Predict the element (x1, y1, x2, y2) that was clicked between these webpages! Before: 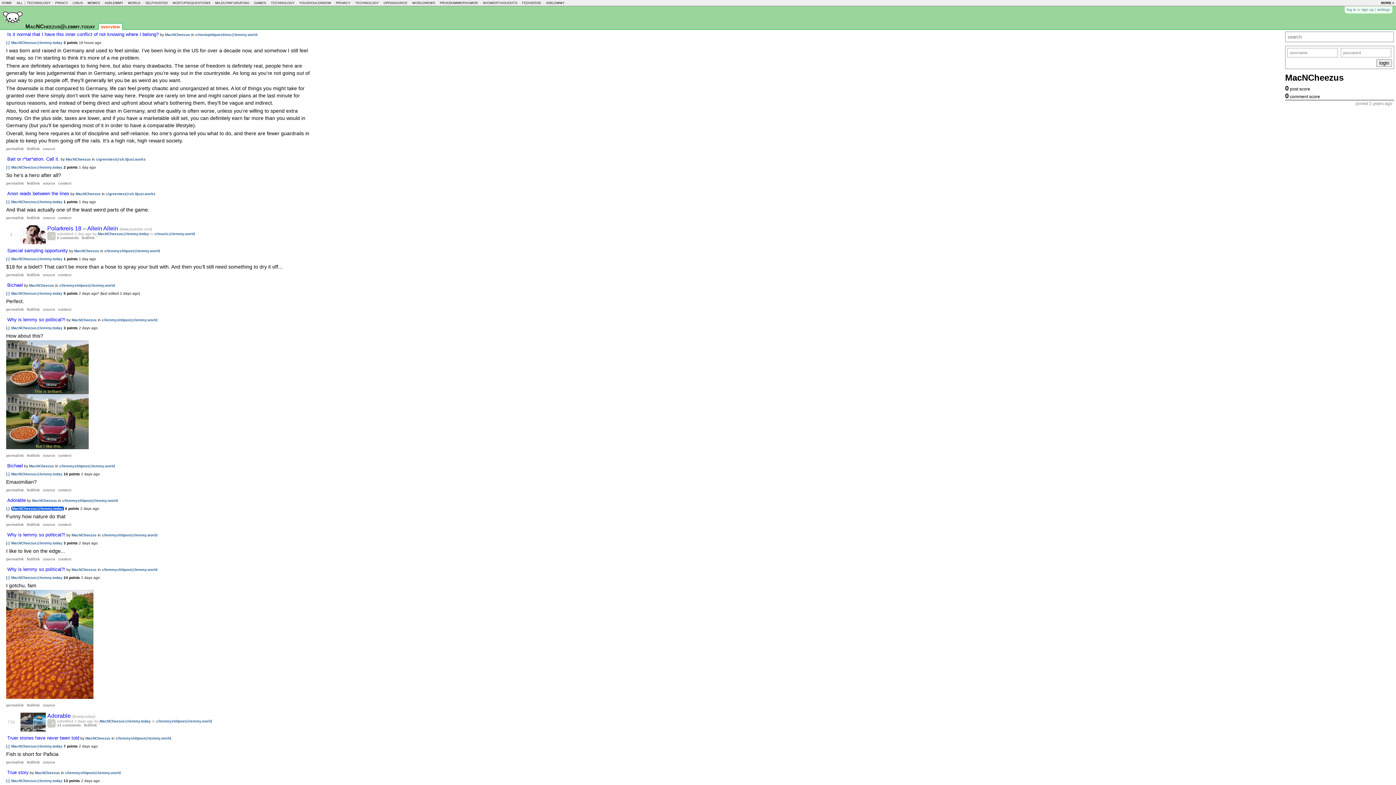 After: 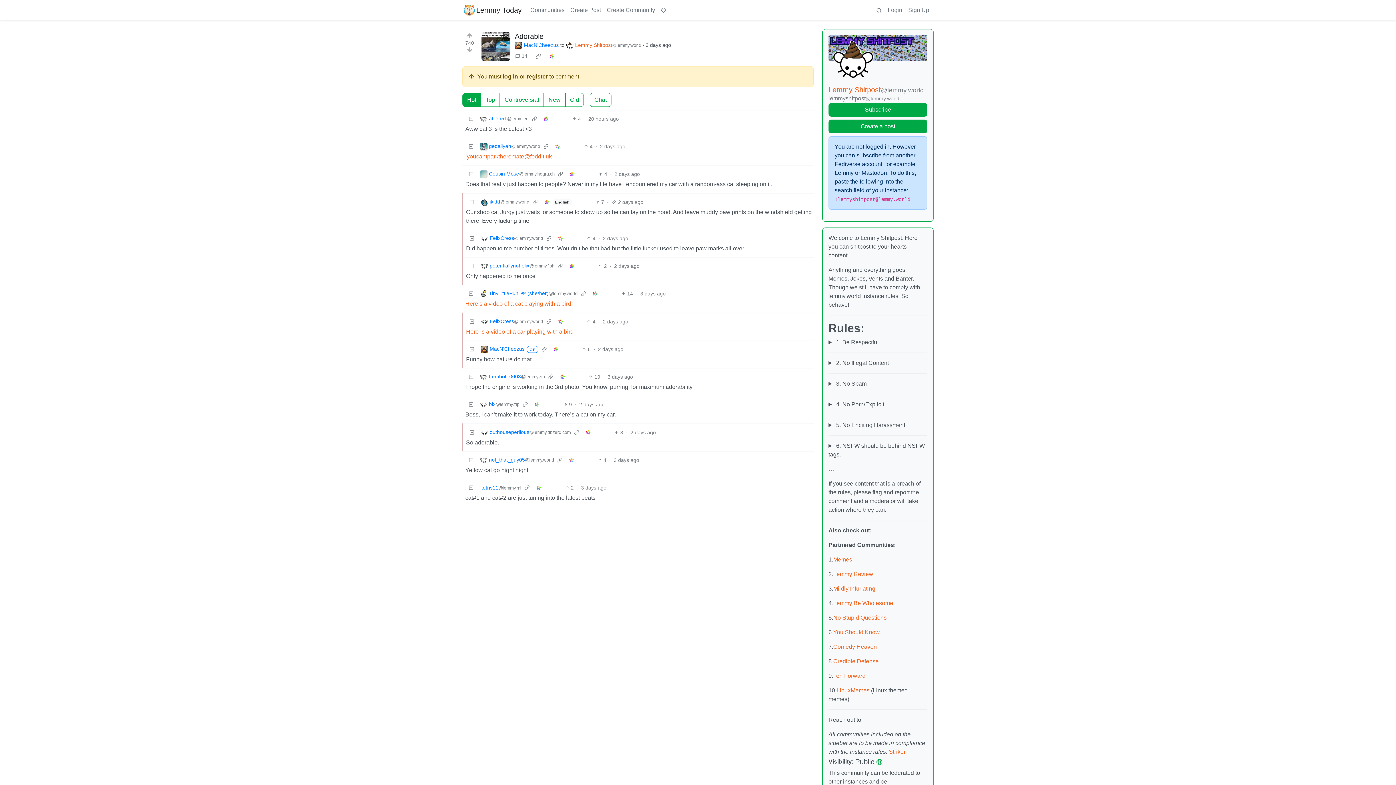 Action: bbox: (84, 723, 97, 727) label: fedilink